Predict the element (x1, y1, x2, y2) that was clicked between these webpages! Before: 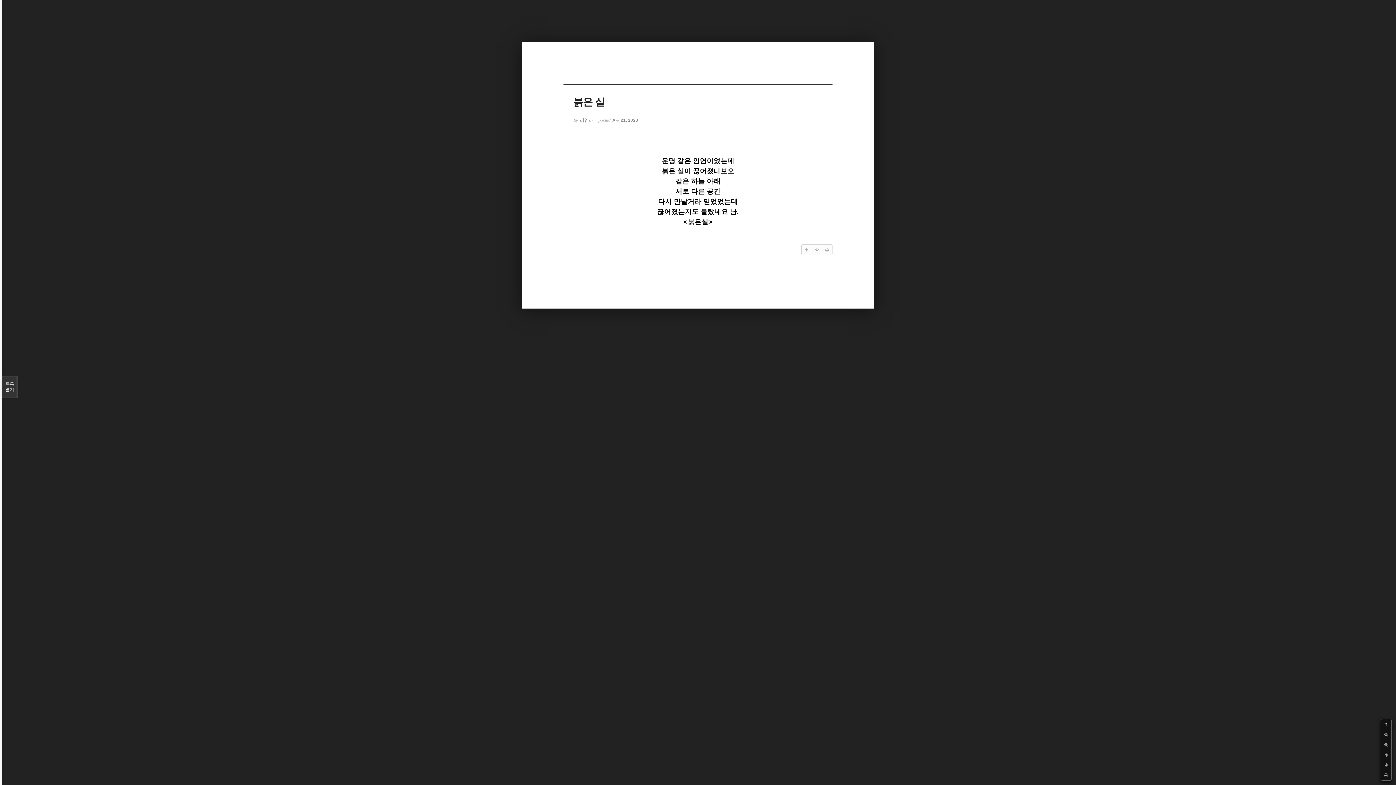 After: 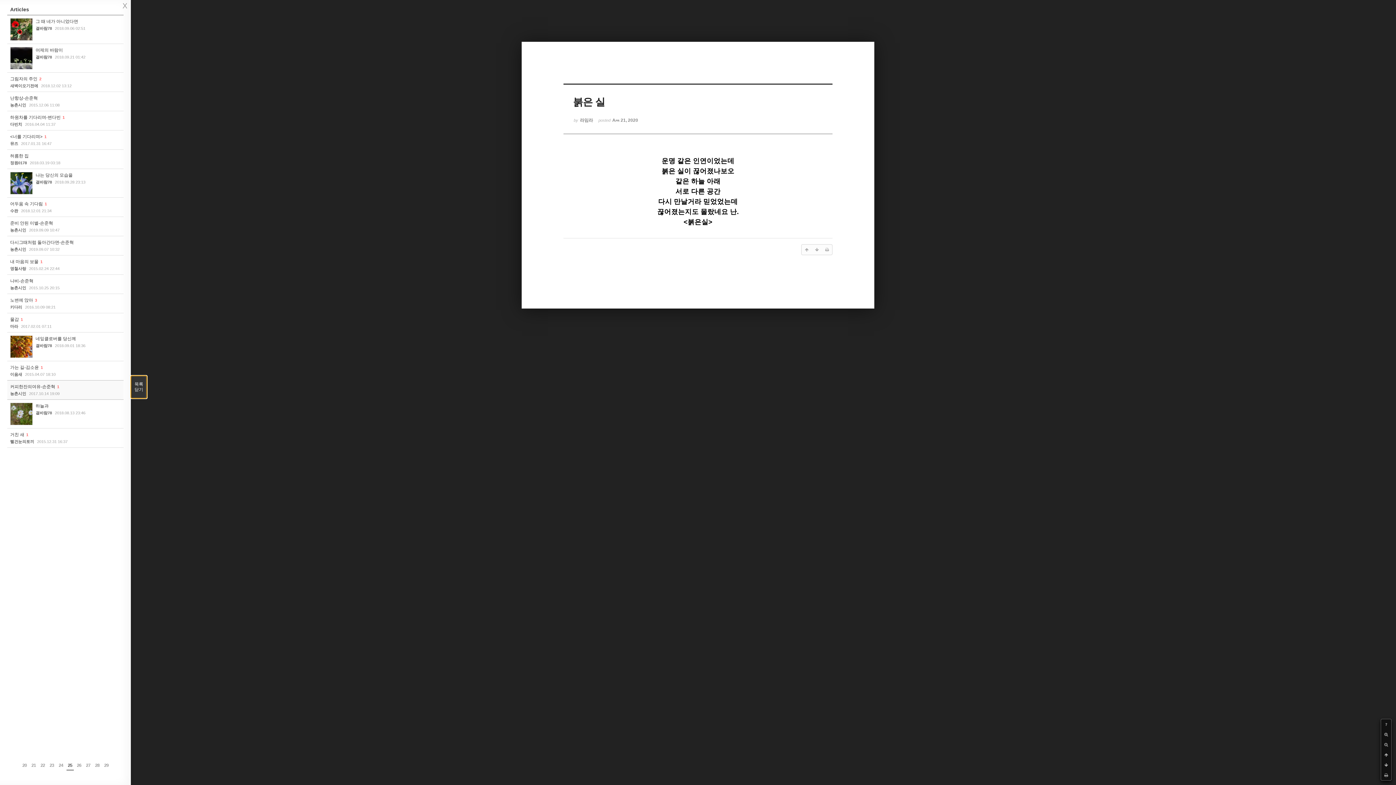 Action: label: 목록

열기 bbox: (1, 376, 17, 398)